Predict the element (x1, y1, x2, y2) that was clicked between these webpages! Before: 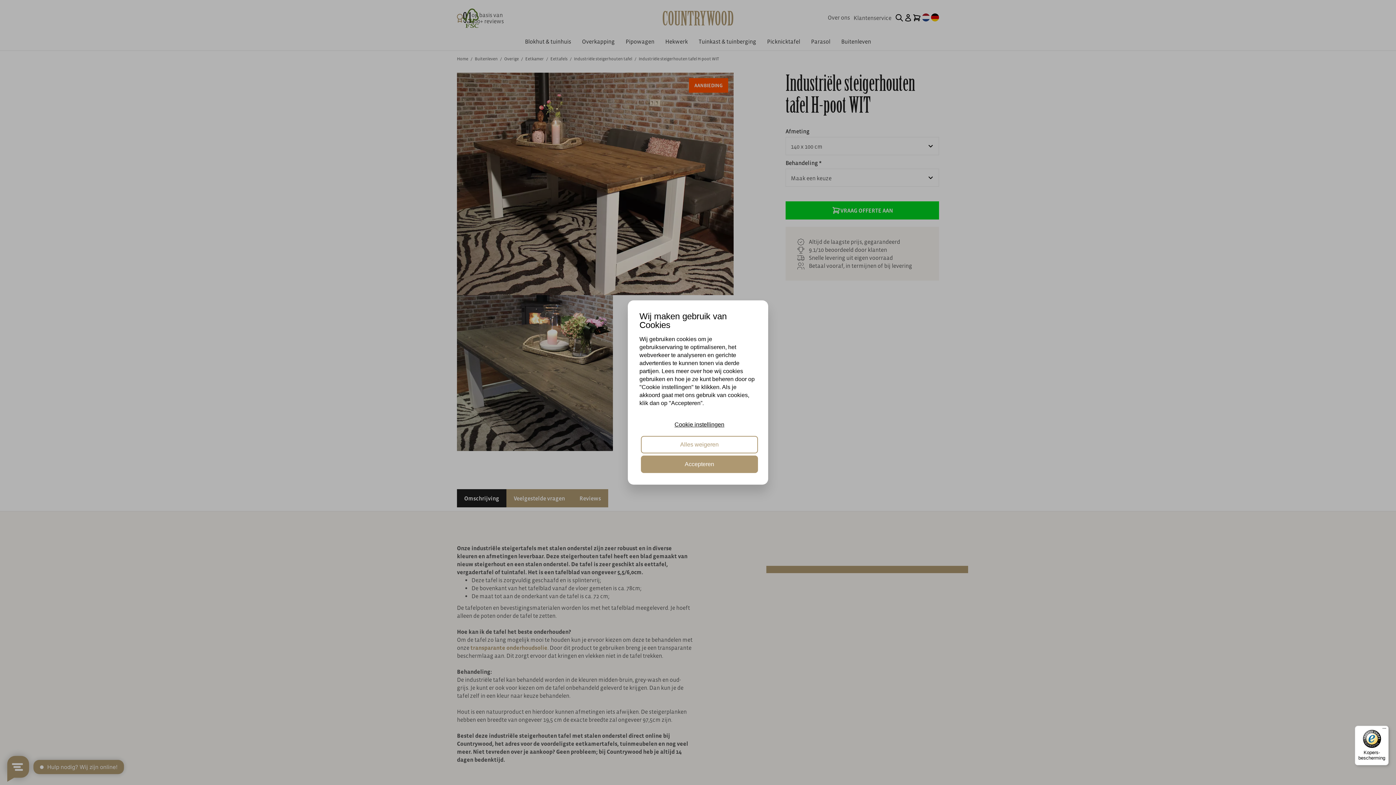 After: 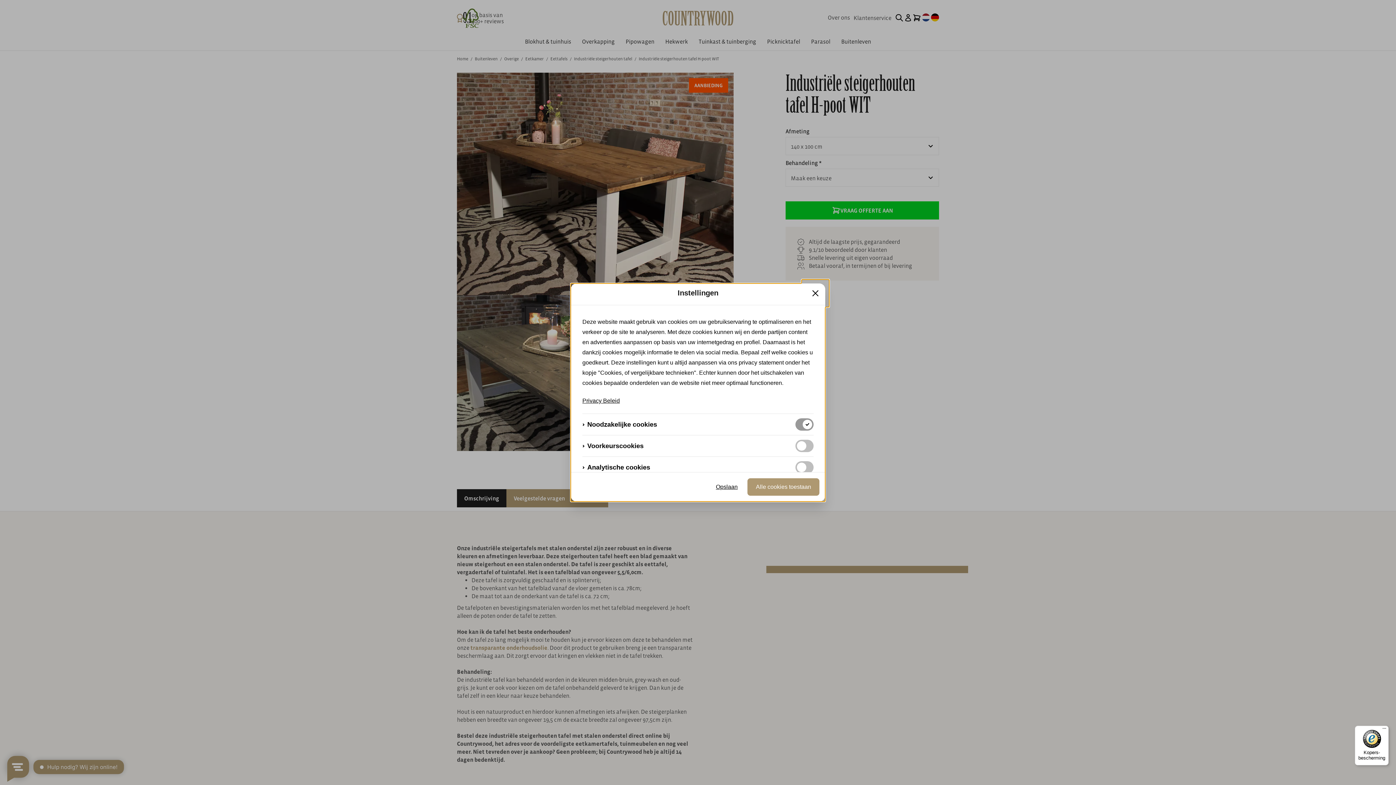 Action: label: Cookie instellingen bbox: (641, 416, 758, 433)